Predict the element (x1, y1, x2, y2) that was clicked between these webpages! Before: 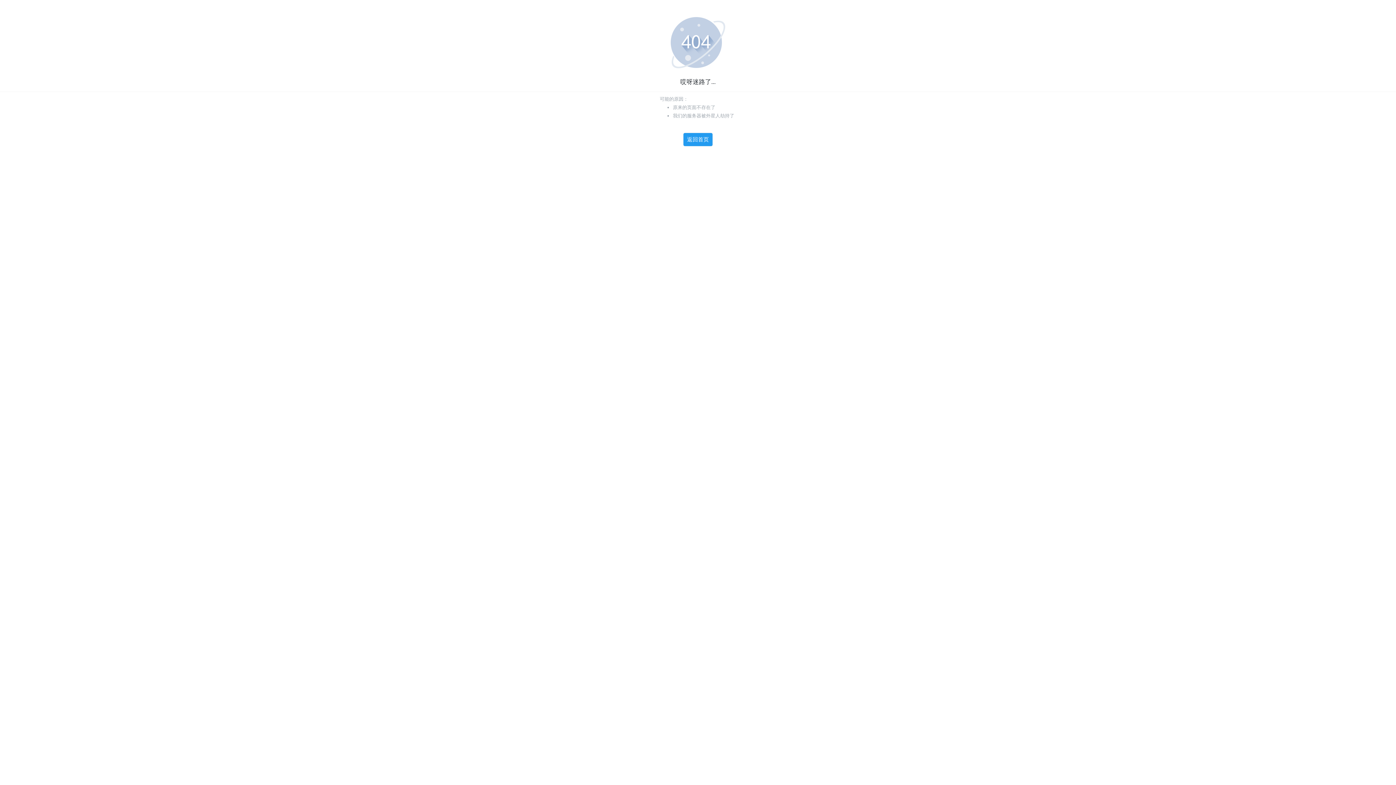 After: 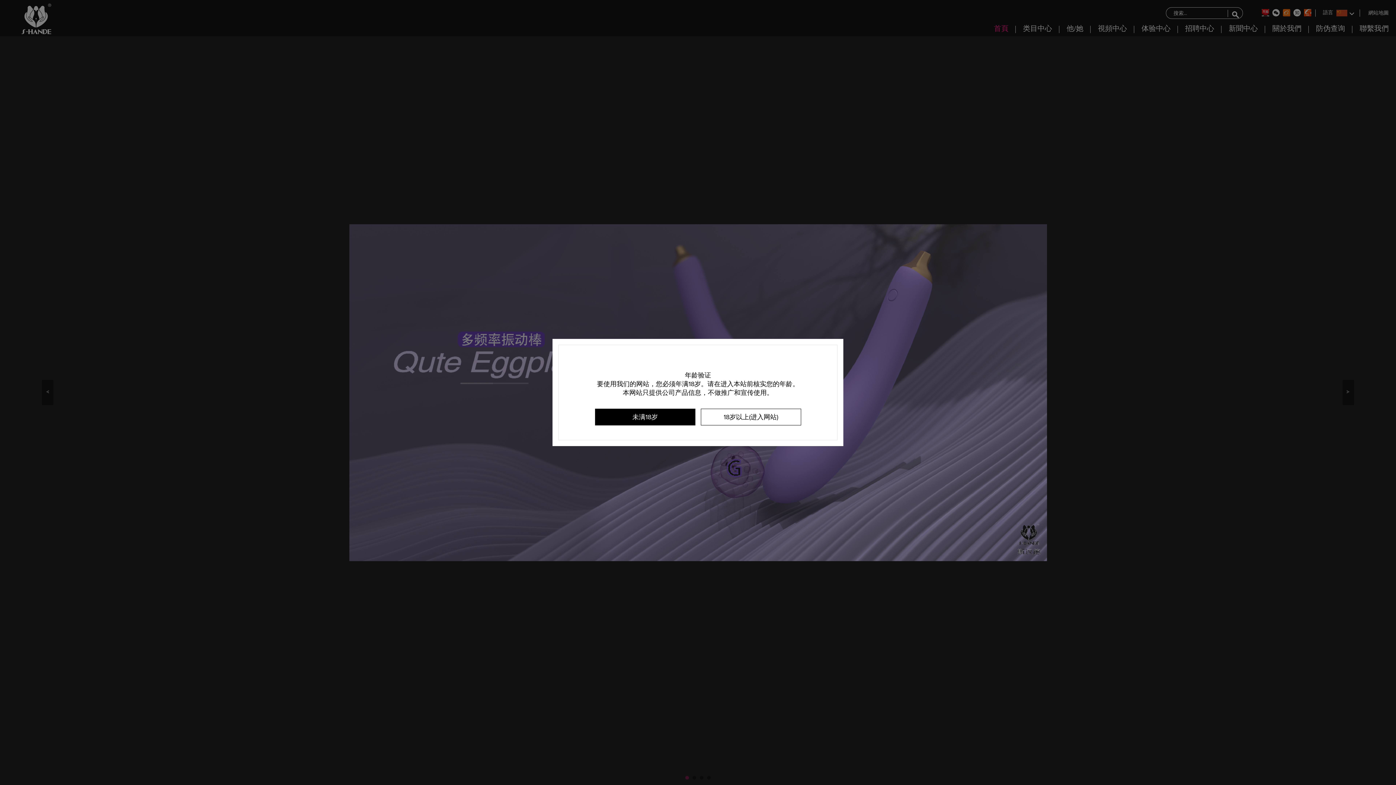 Action: label: 返回首页 bbox: (683, 132, 713, 146)